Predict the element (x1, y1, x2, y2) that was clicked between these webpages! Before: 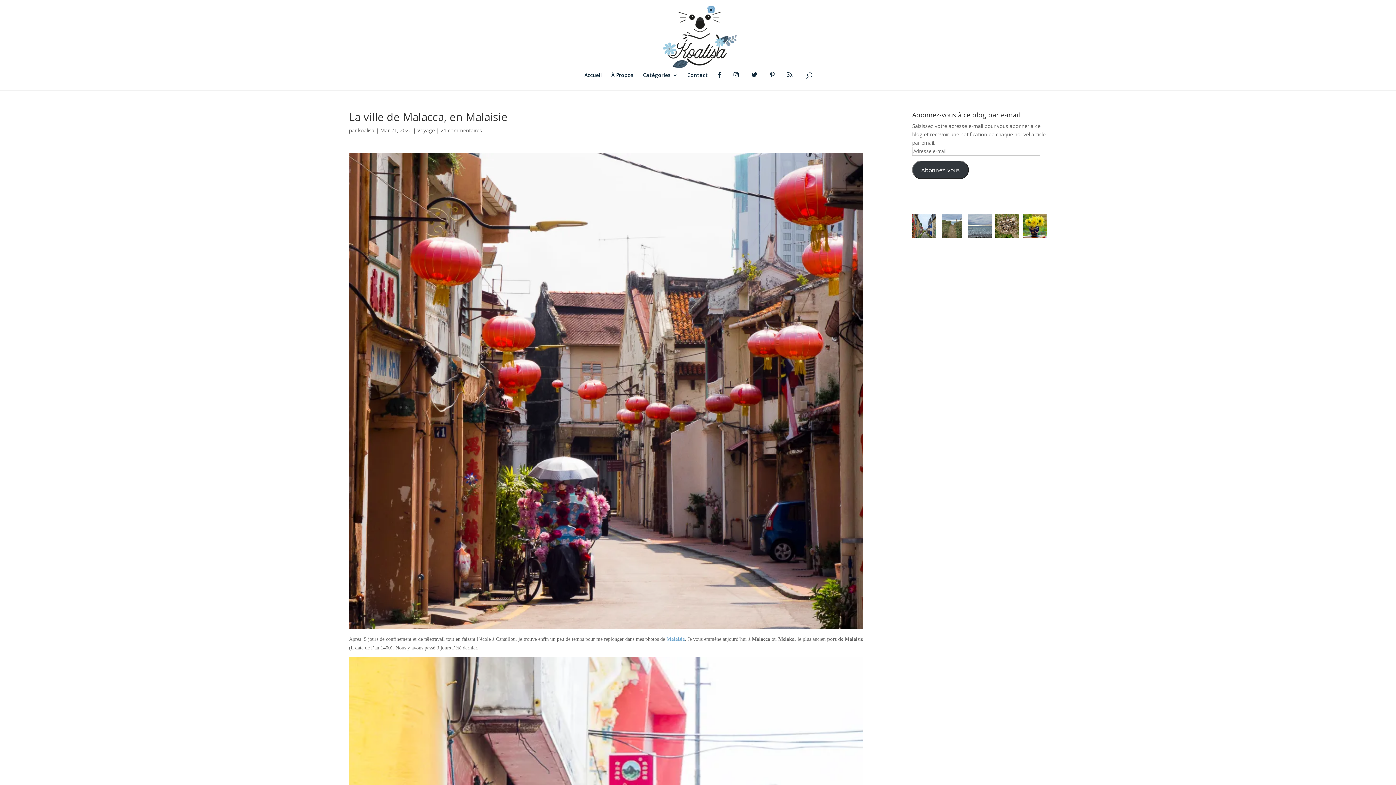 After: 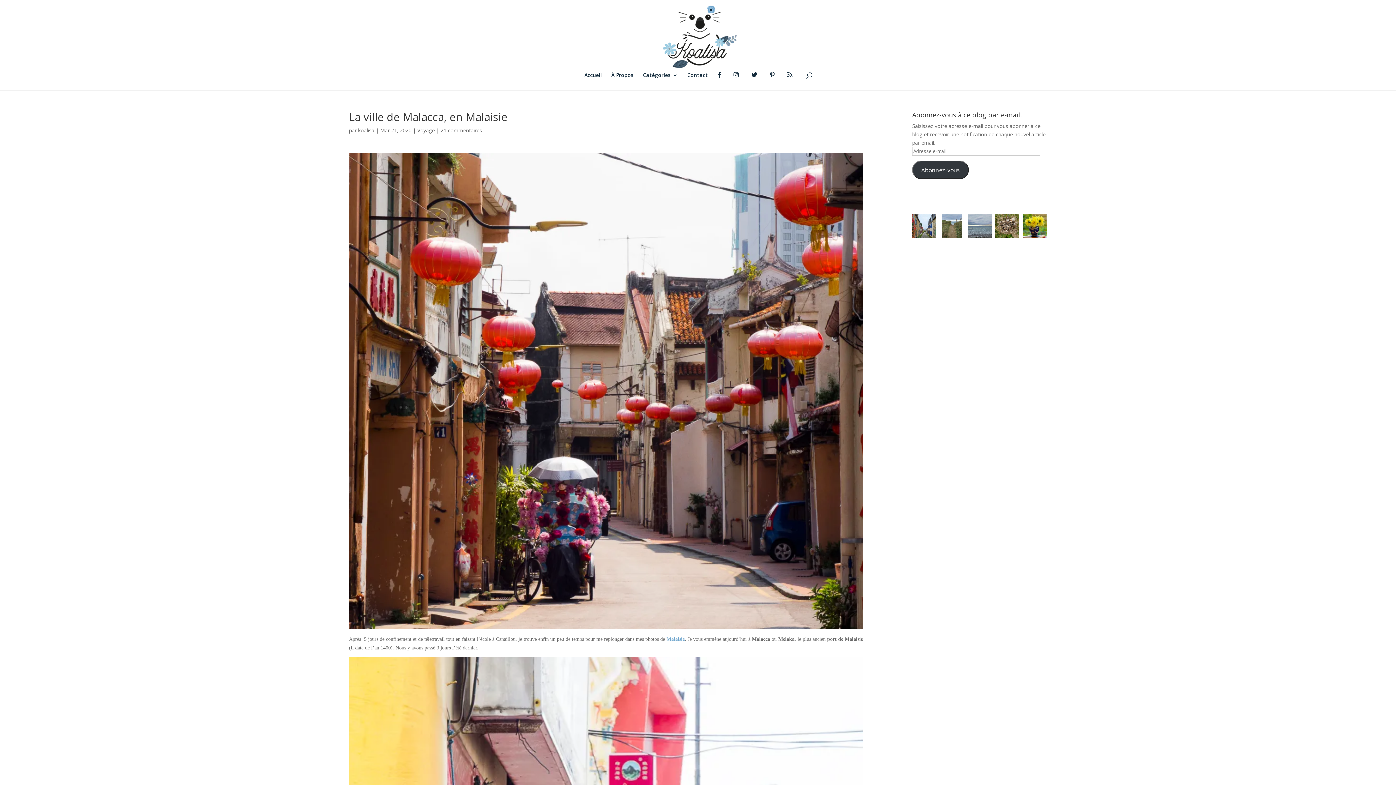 Action: bbox: (440, 126, 482, 133) label: 21 commentaires